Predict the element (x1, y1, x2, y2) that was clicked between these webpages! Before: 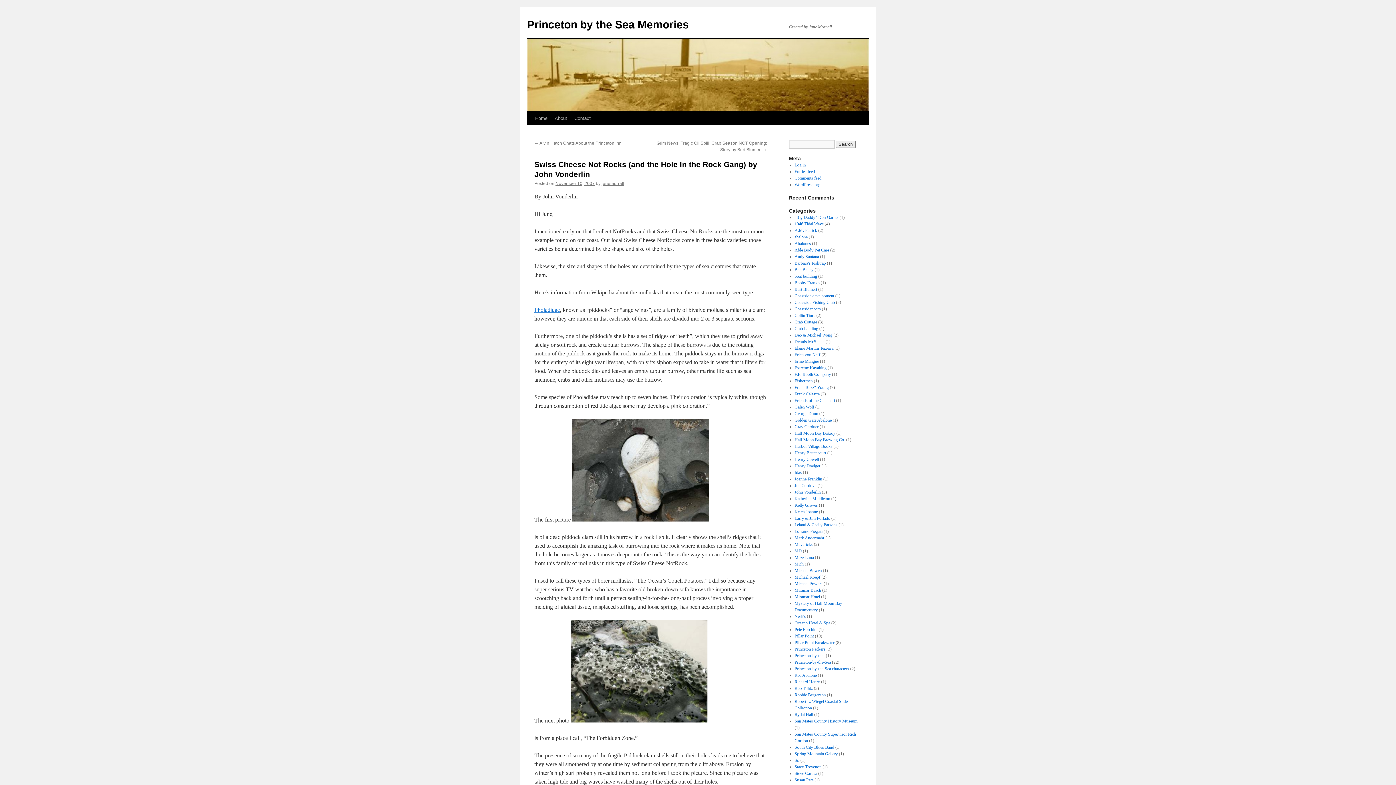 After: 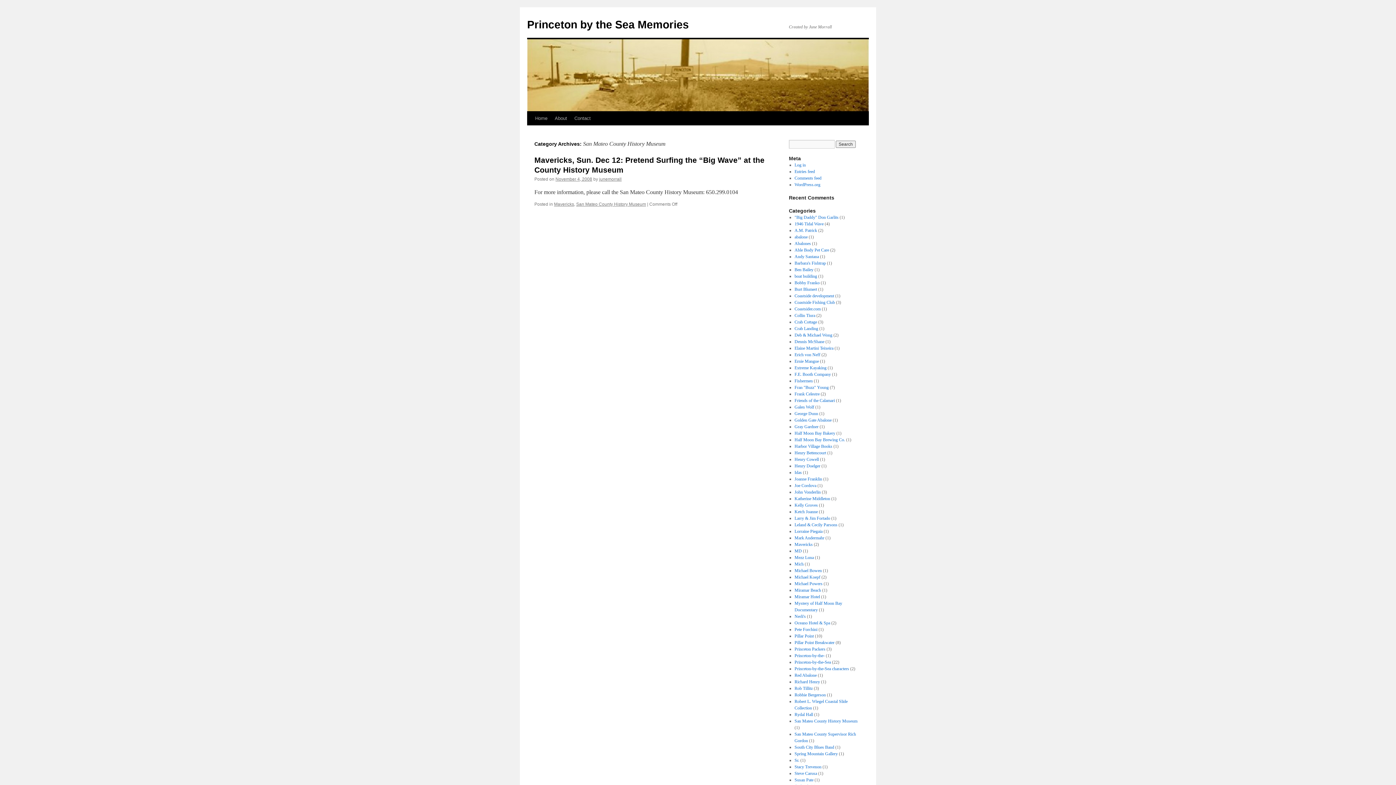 Action: bbox: (794, 718, 857, 724) label: San Mateo County History Museum